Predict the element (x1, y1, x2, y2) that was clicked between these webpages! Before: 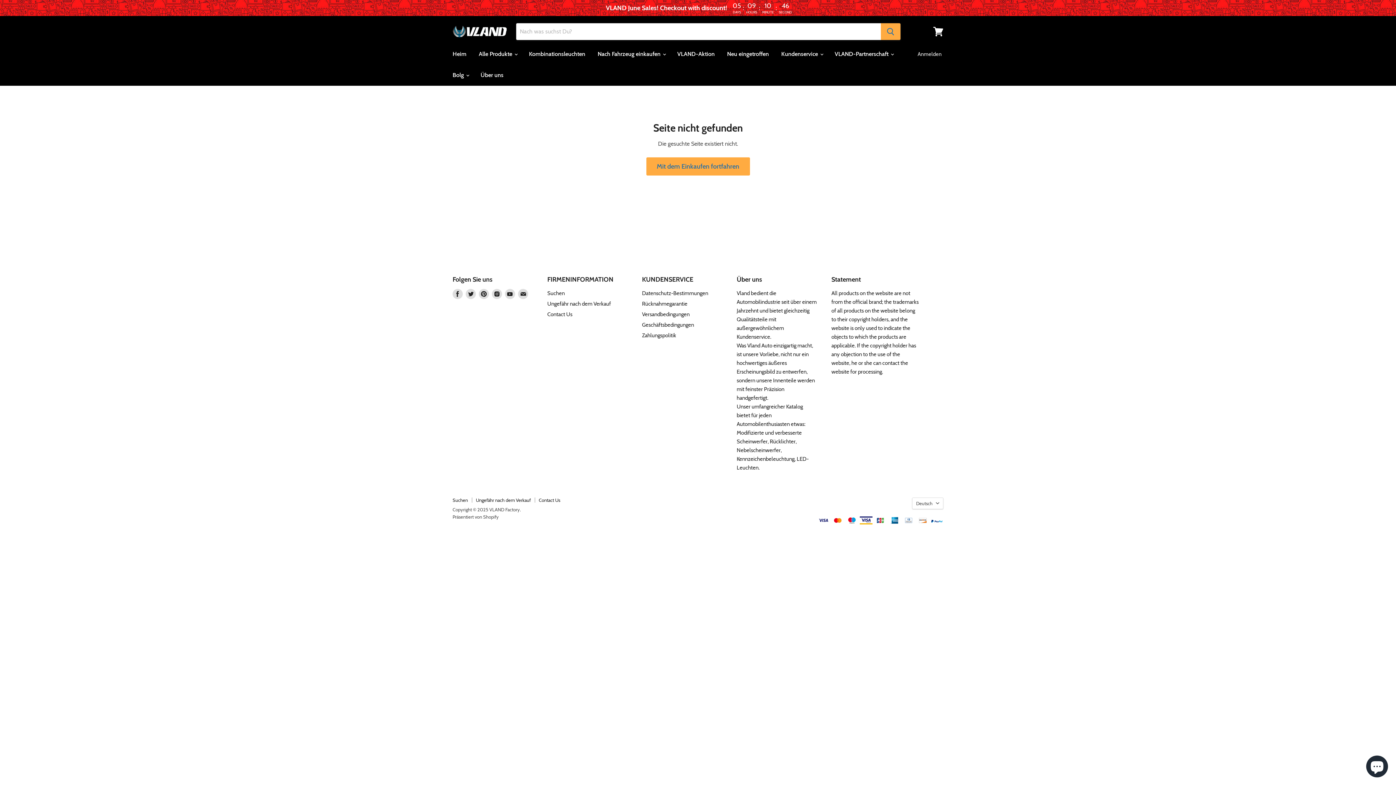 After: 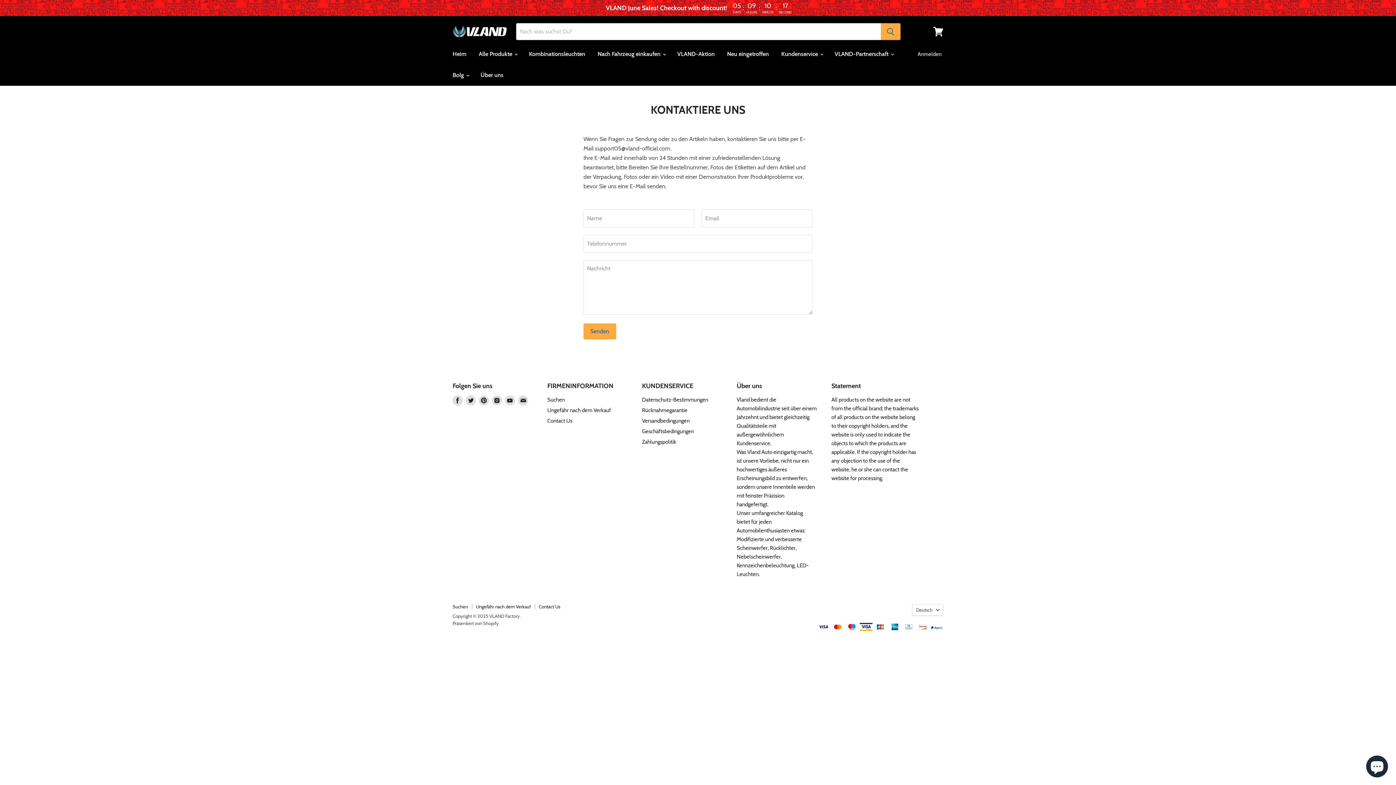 Action: bbox: (538, 497, 560, 503) label: Contact Us